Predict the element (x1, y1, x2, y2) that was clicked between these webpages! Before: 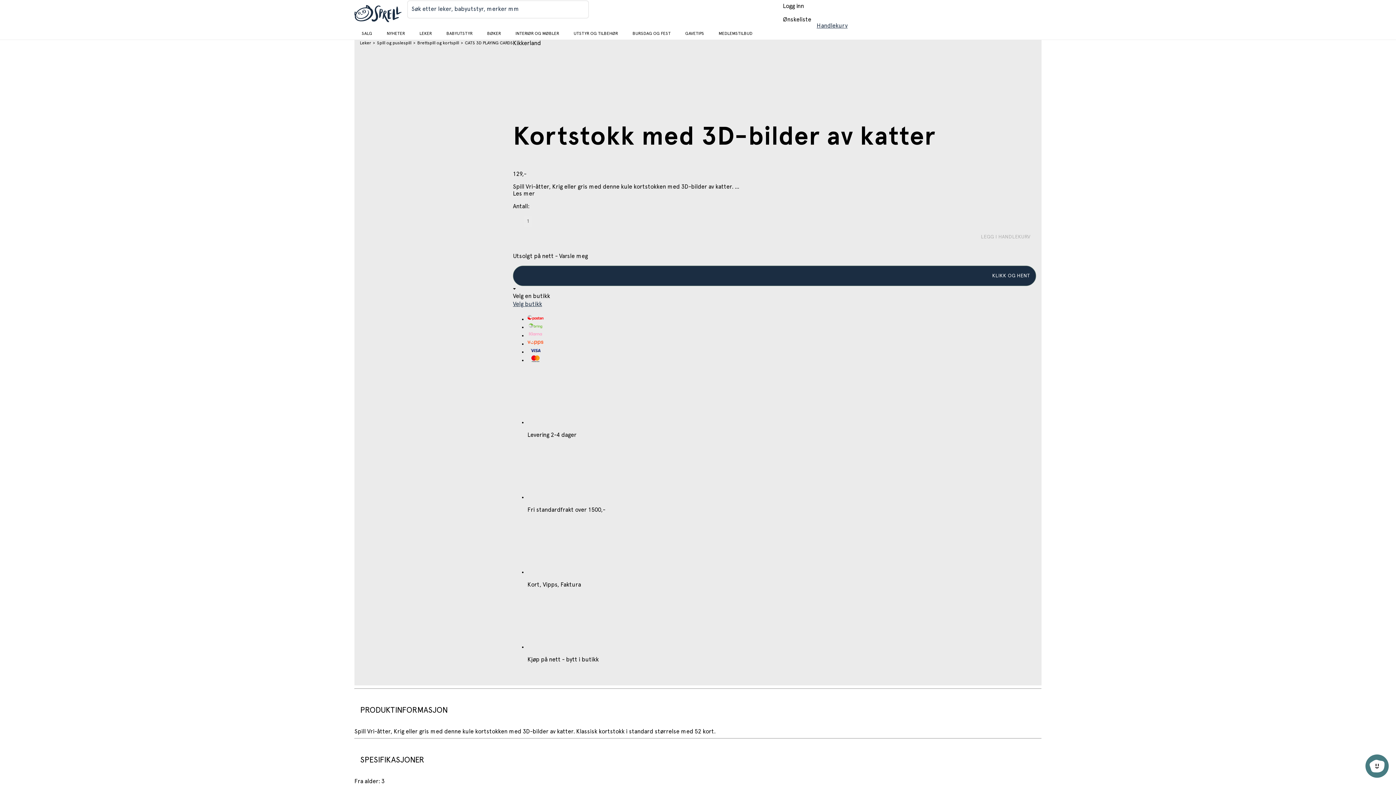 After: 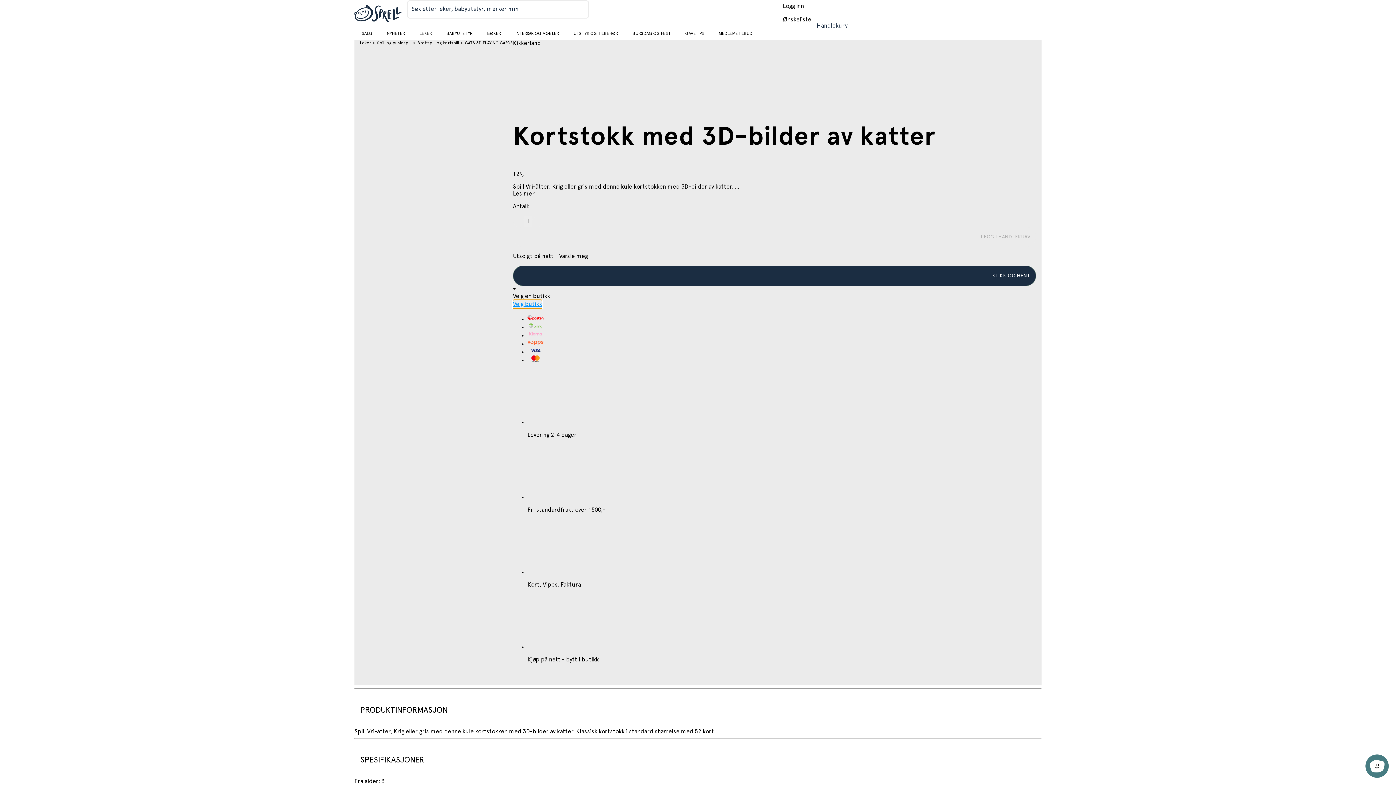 Action: label: Velg butikk bbox: (513, 300, 542, 308)